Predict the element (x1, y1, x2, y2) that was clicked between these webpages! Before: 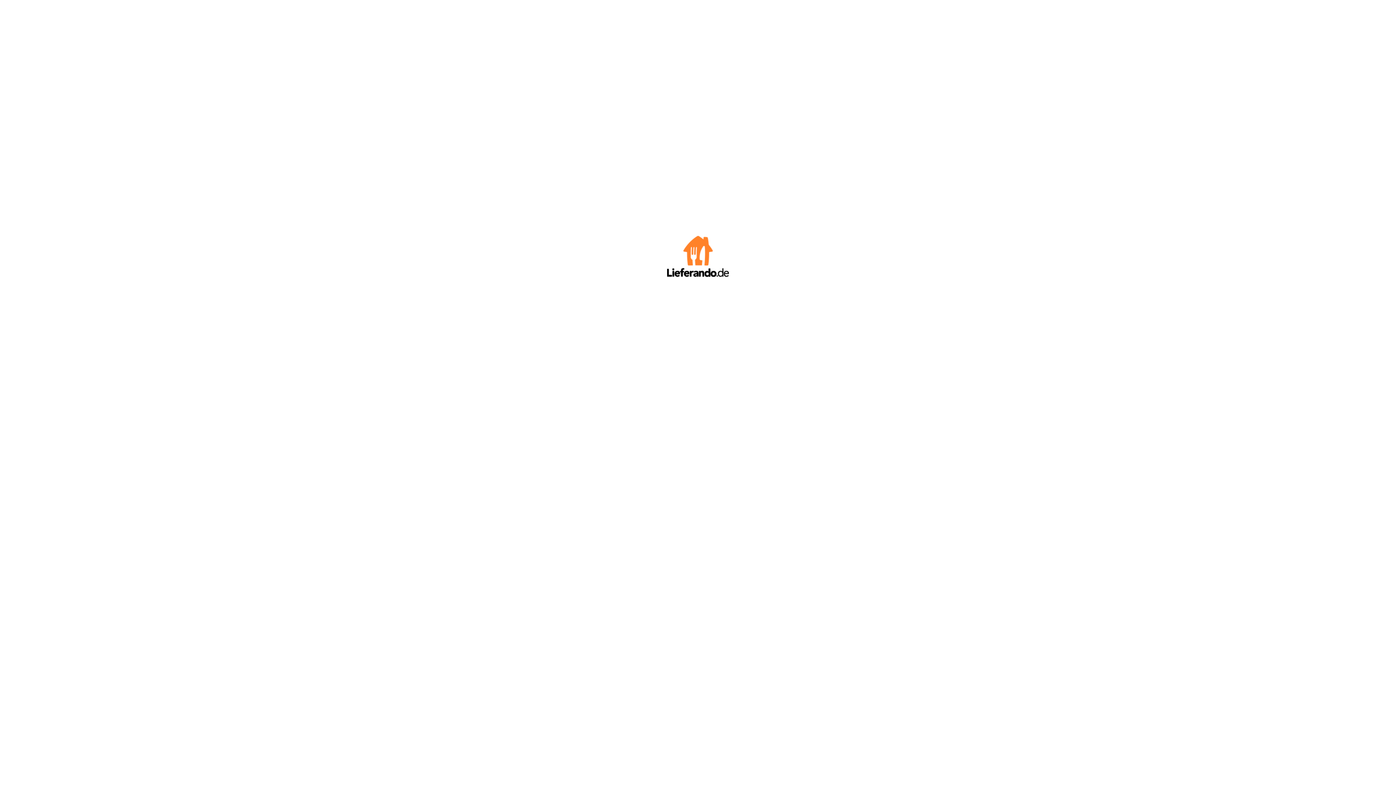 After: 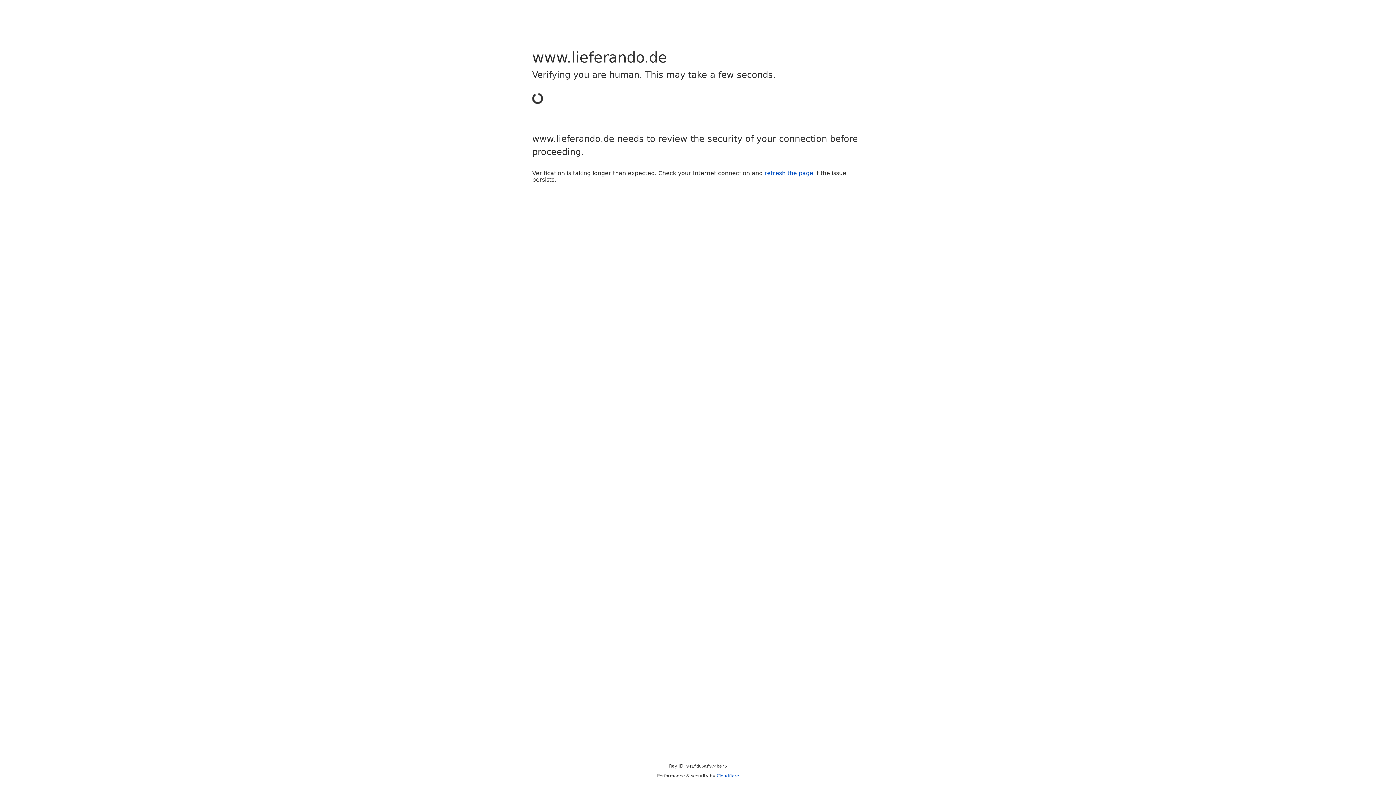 Action: bbox: (667, 272, 729, 278)